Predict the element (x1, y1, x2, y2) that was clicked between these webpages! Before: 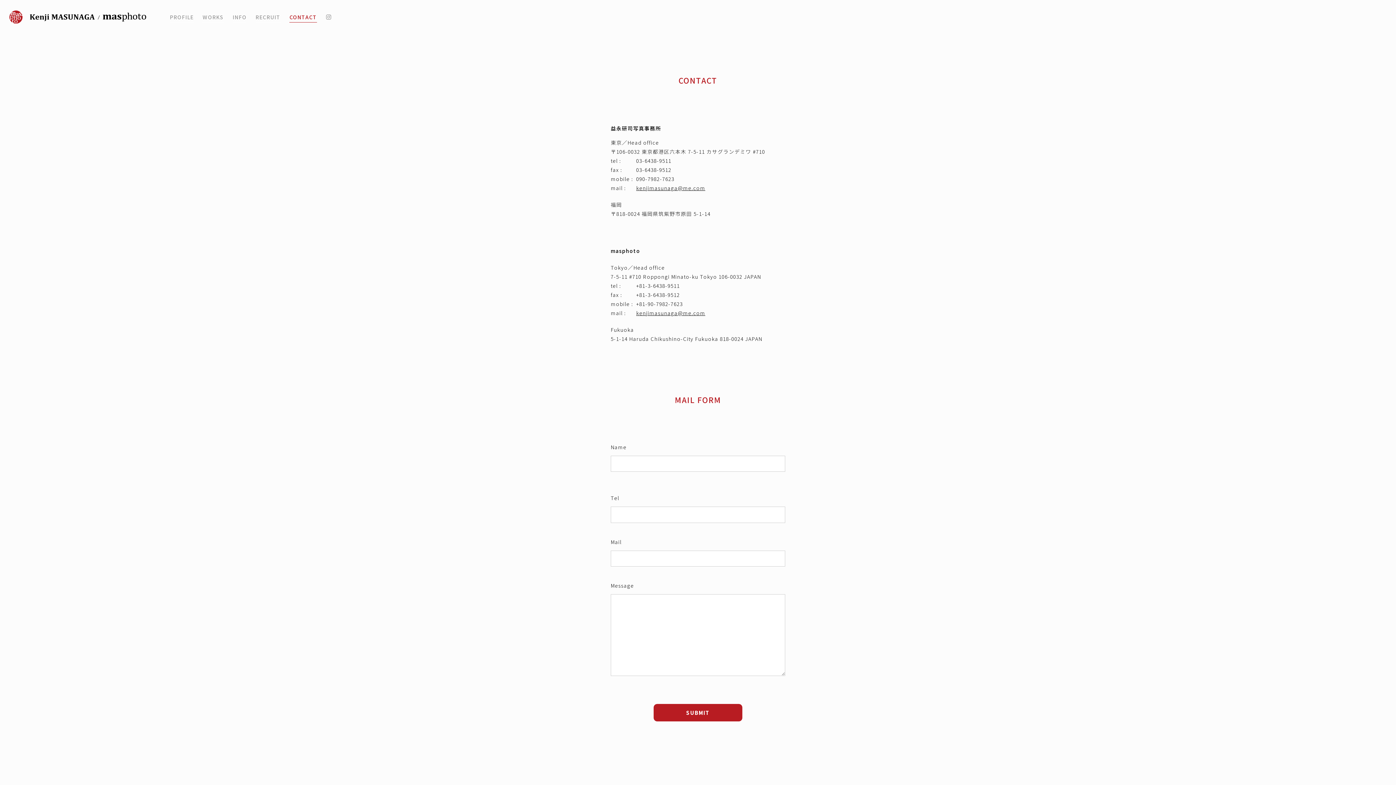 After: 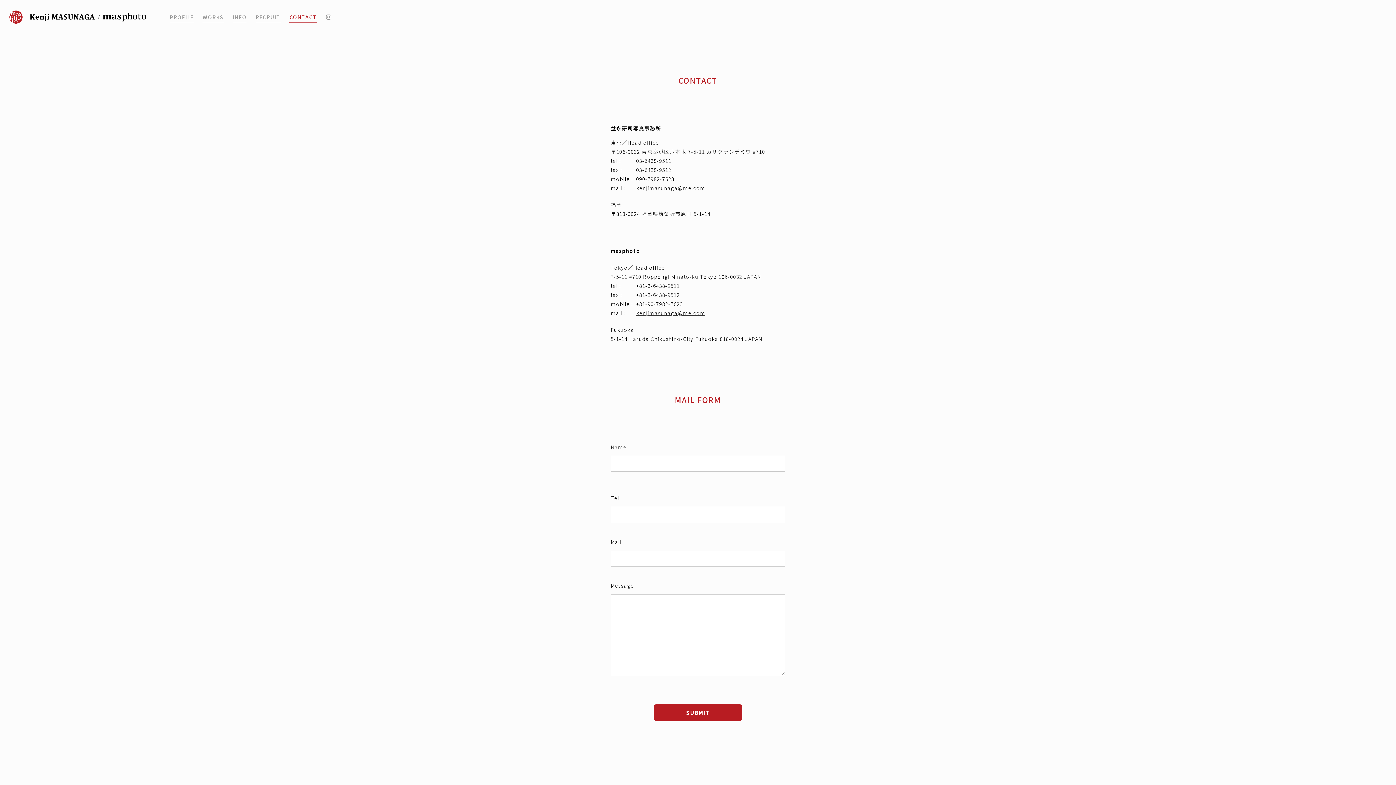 Action: label: kenjimasunaga@me.com bbox: (636, 184, 705, 191)